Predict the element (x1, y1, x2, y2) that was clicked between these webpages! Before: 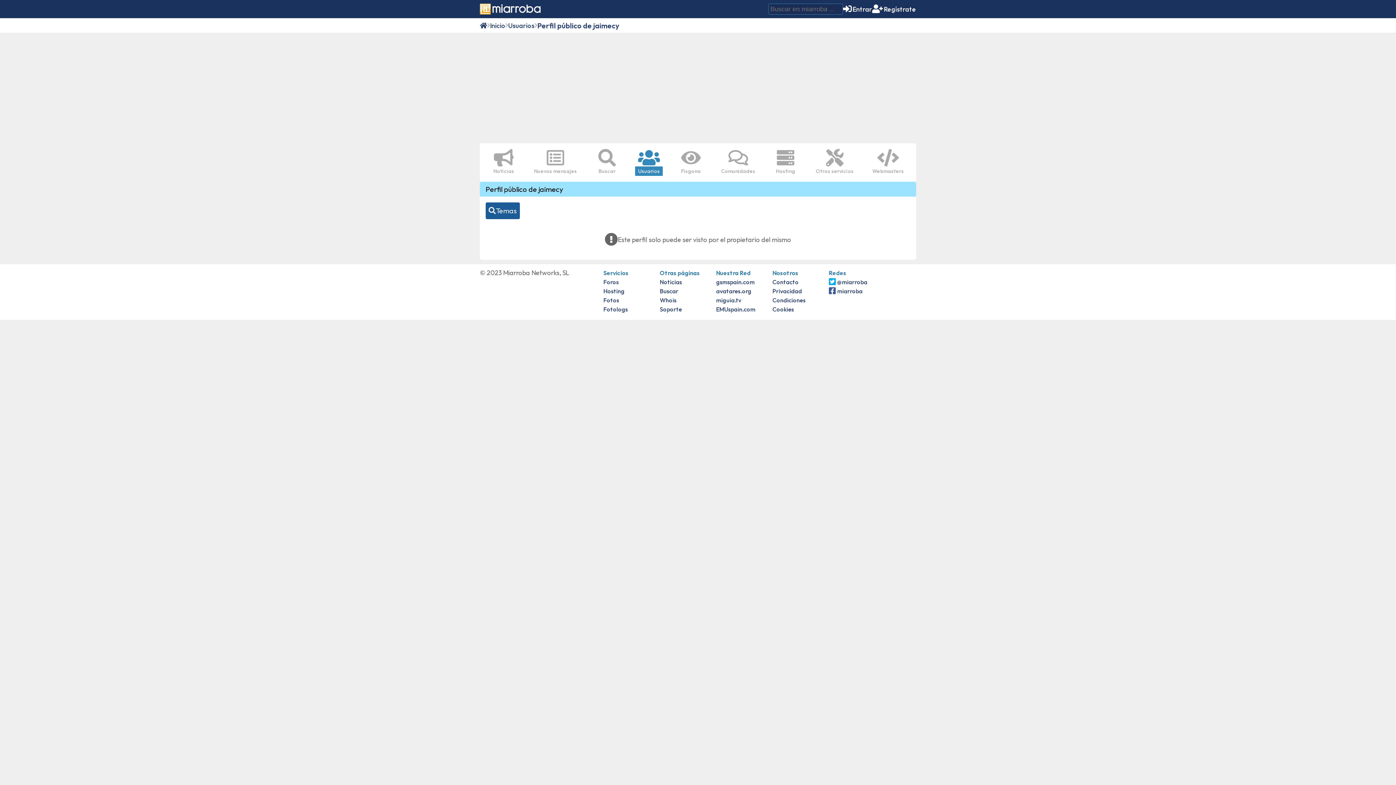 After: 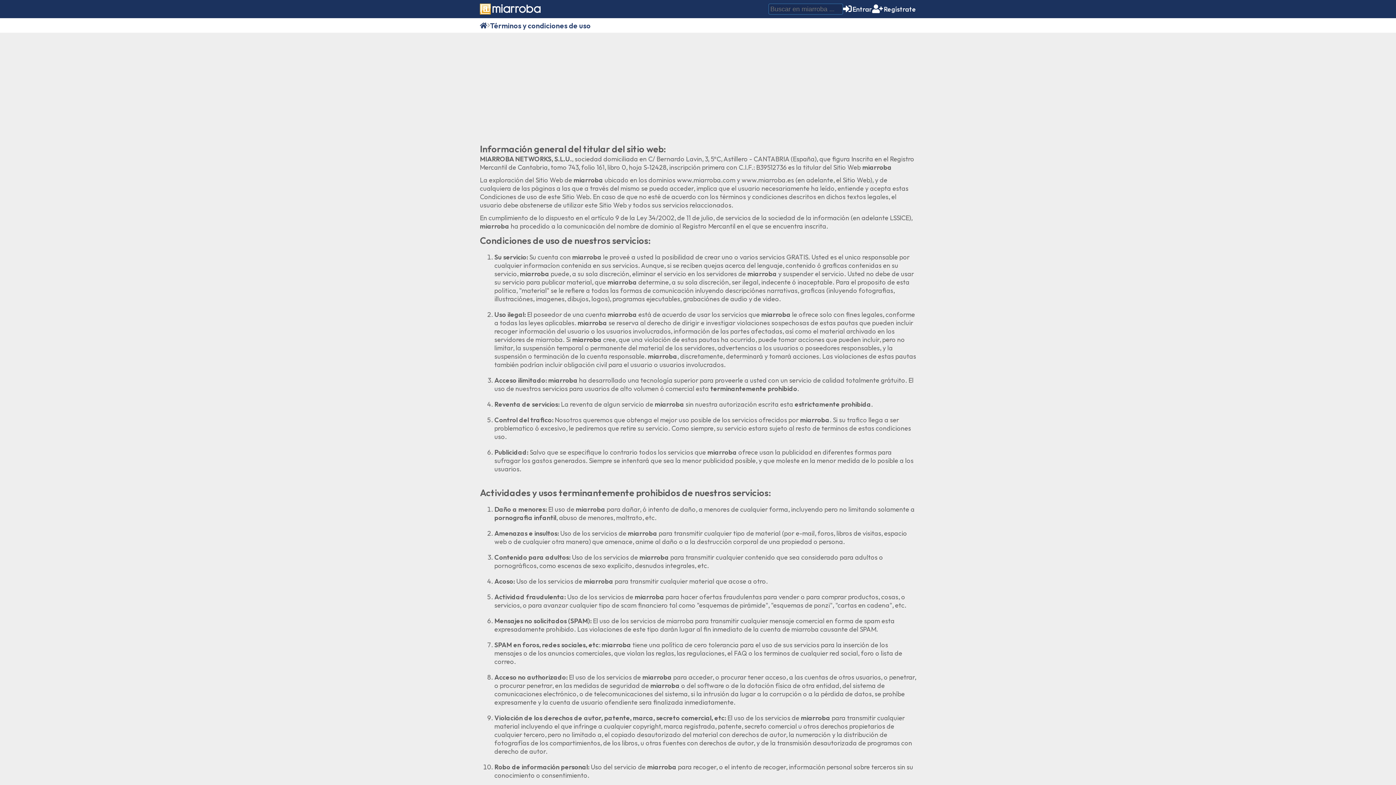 Action: label: Condiciones bbox: (772, 296, 805, 304)